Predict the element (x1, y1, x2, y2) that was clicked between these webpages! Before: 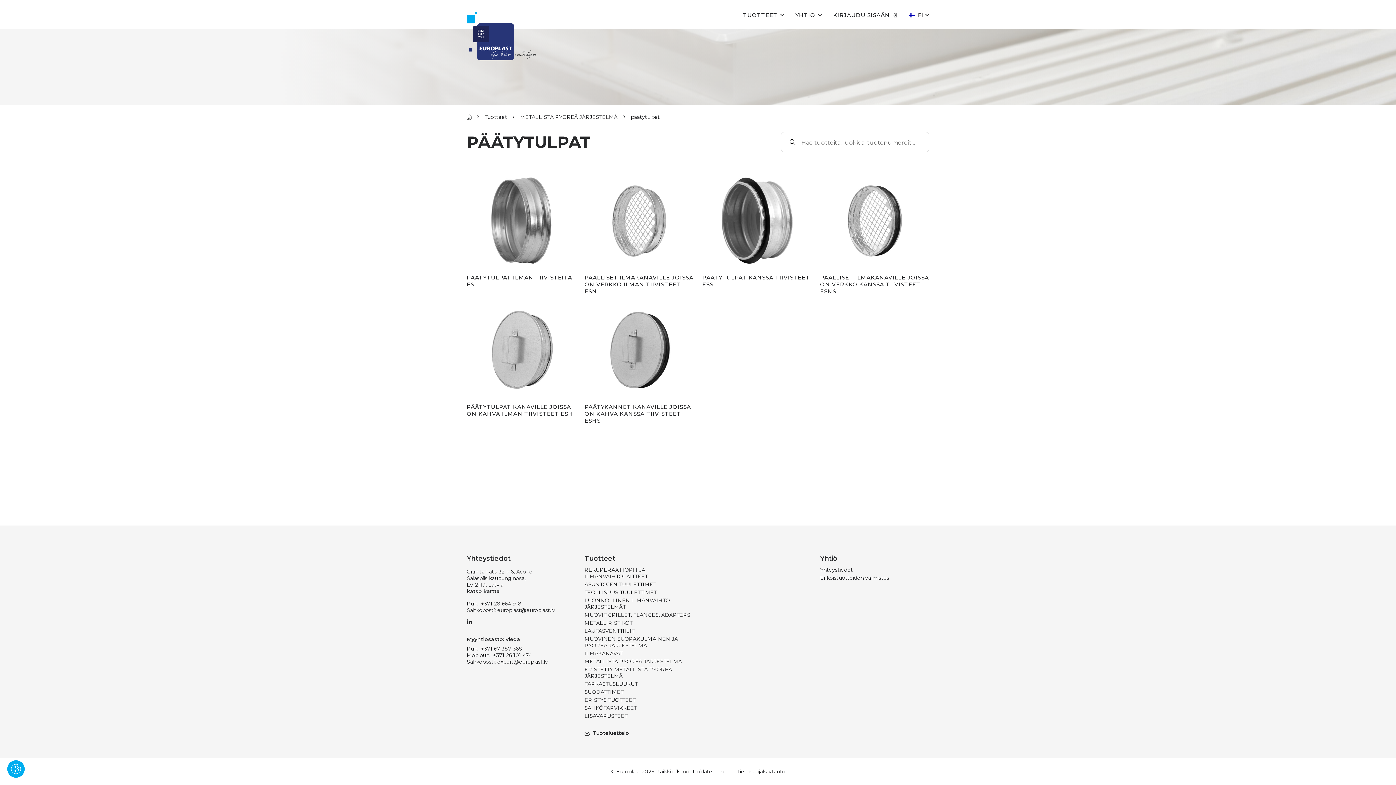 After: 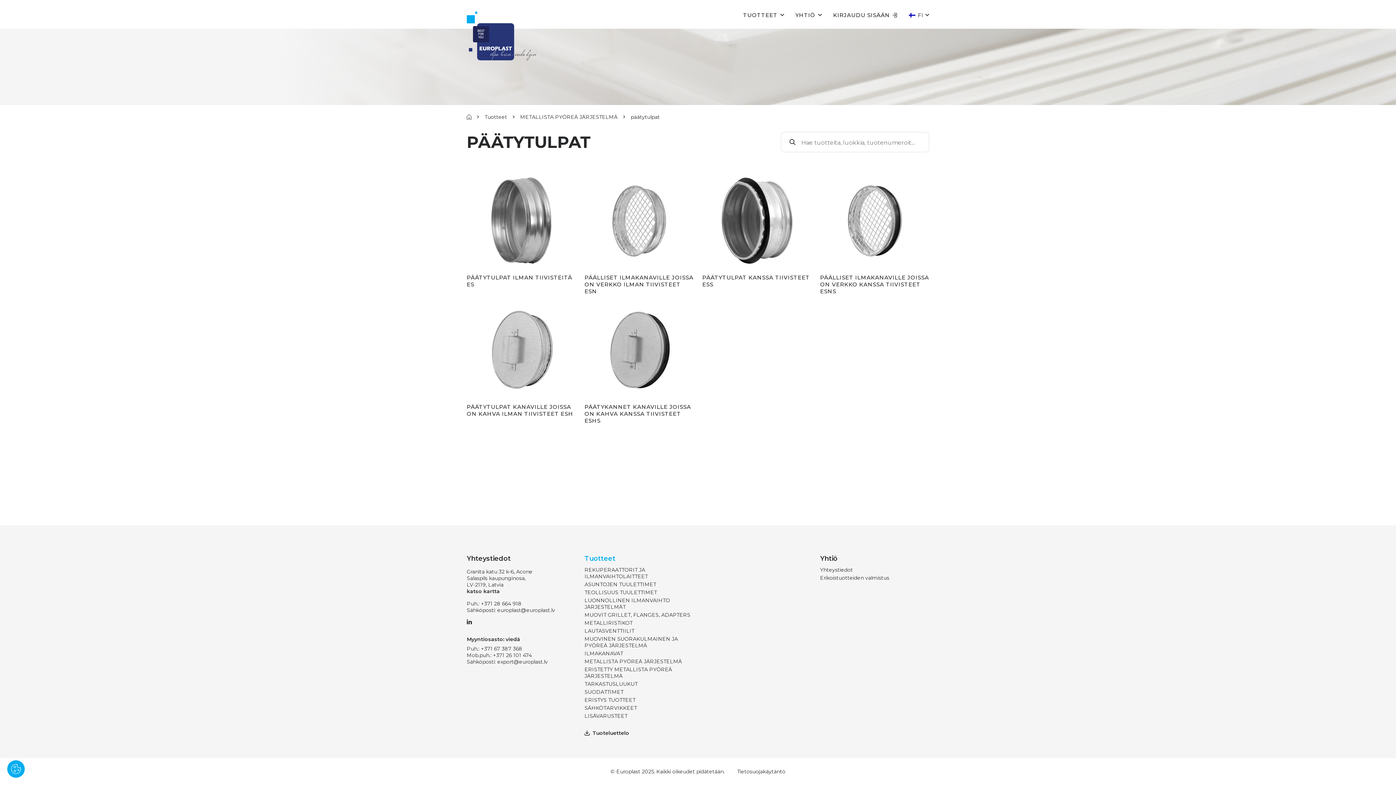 Action: label: Tuotteet bbox: (584, 554, 615, 562)